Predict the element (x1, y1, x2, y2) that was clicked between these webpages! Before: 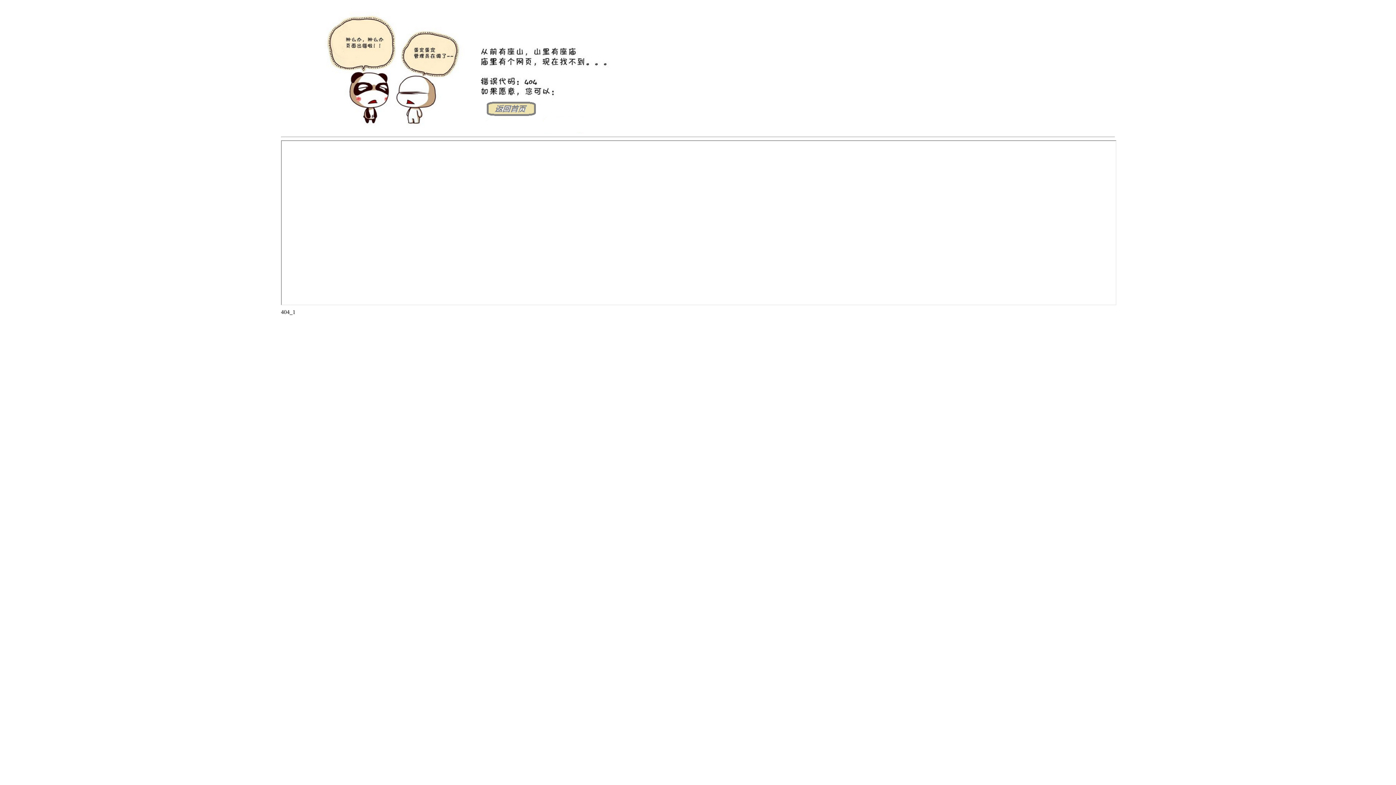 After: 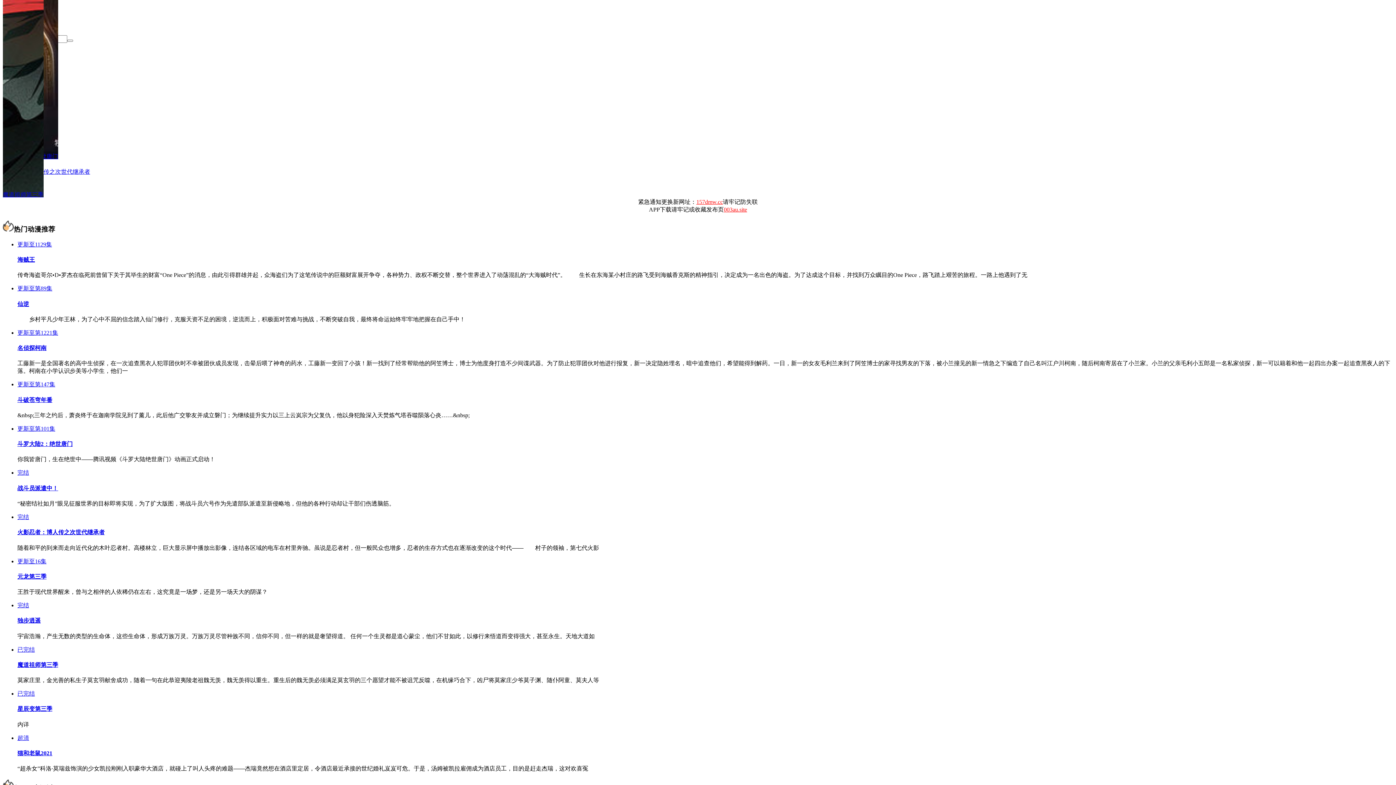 Action: bbox: (281, 128, 644, 134)